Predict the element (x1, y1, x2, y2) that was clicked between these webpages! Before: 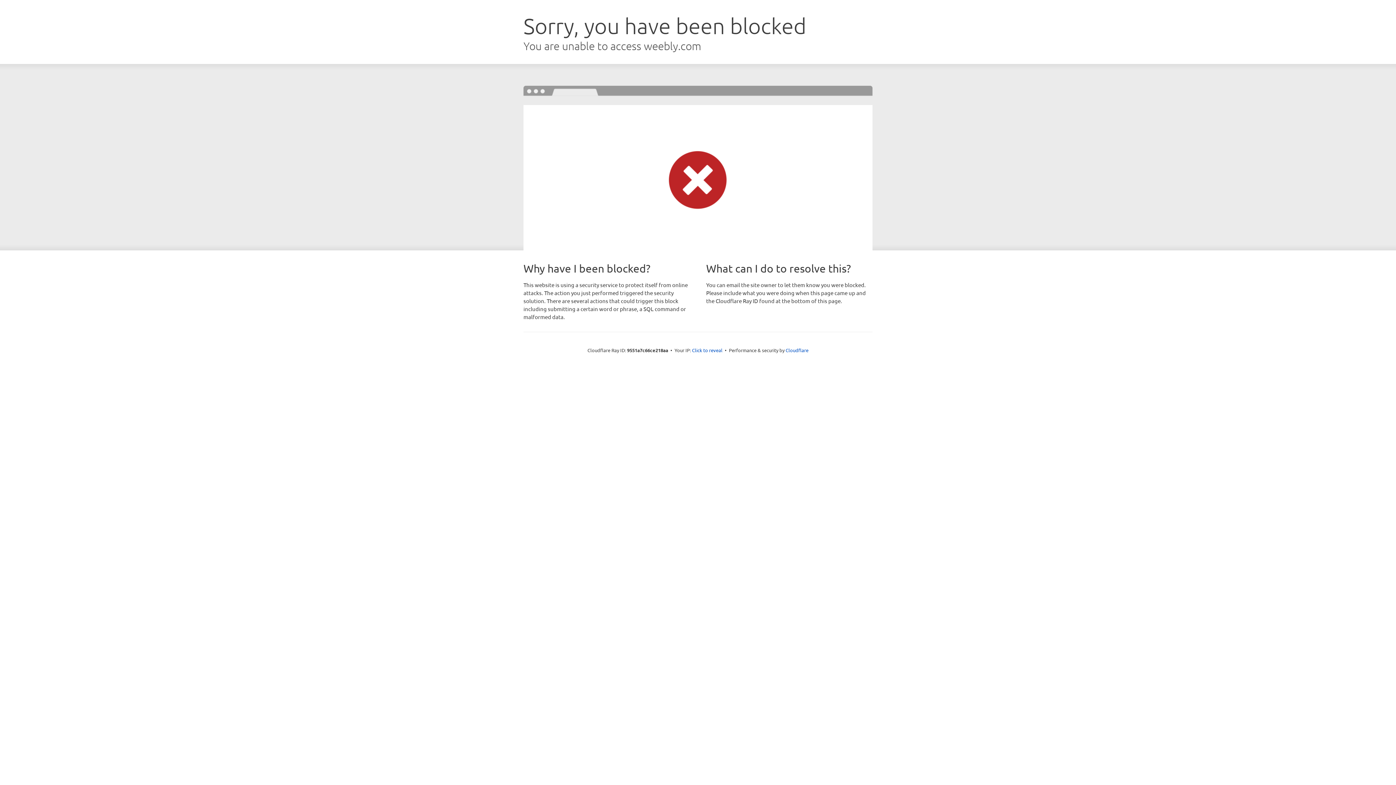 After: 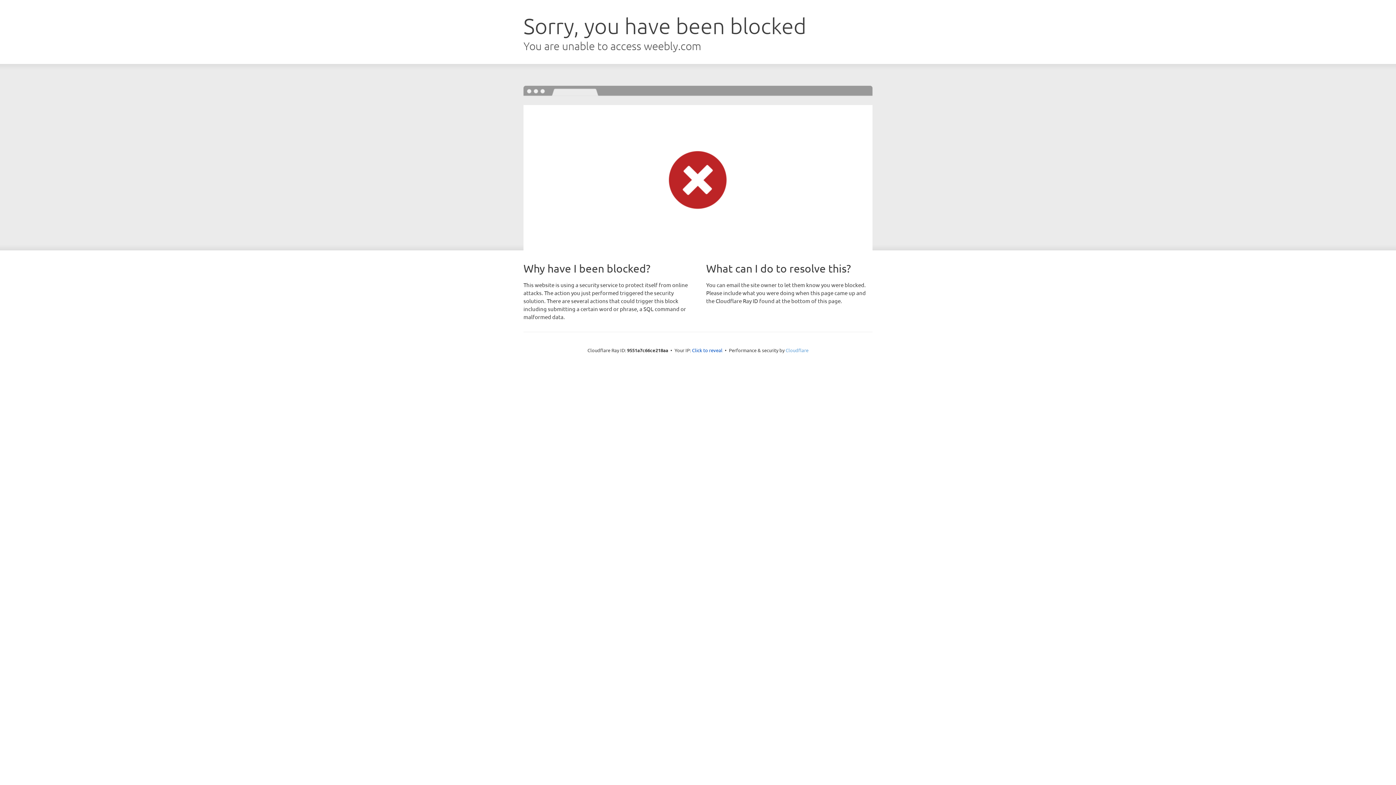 Action: label: Cloudflare bbox: (785, 347, 808, 353)